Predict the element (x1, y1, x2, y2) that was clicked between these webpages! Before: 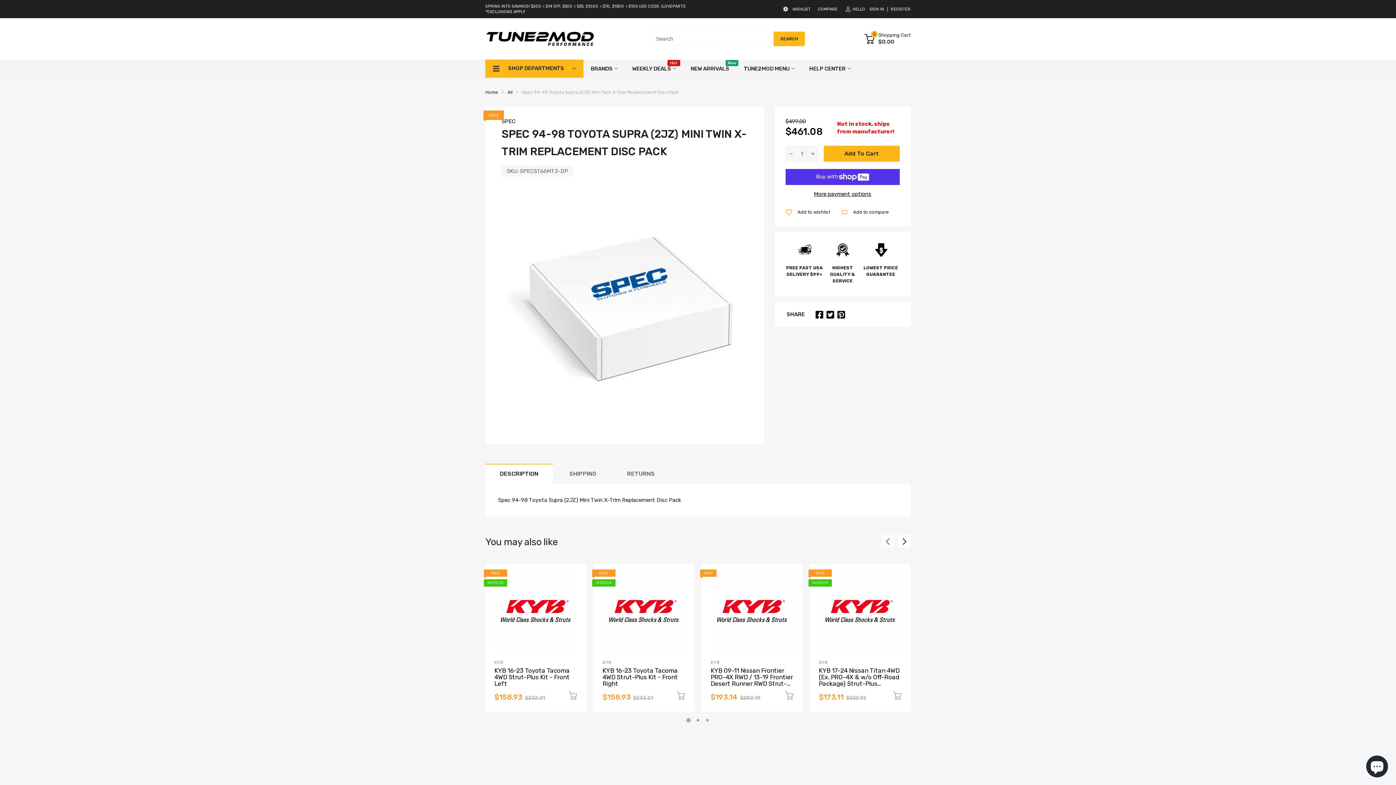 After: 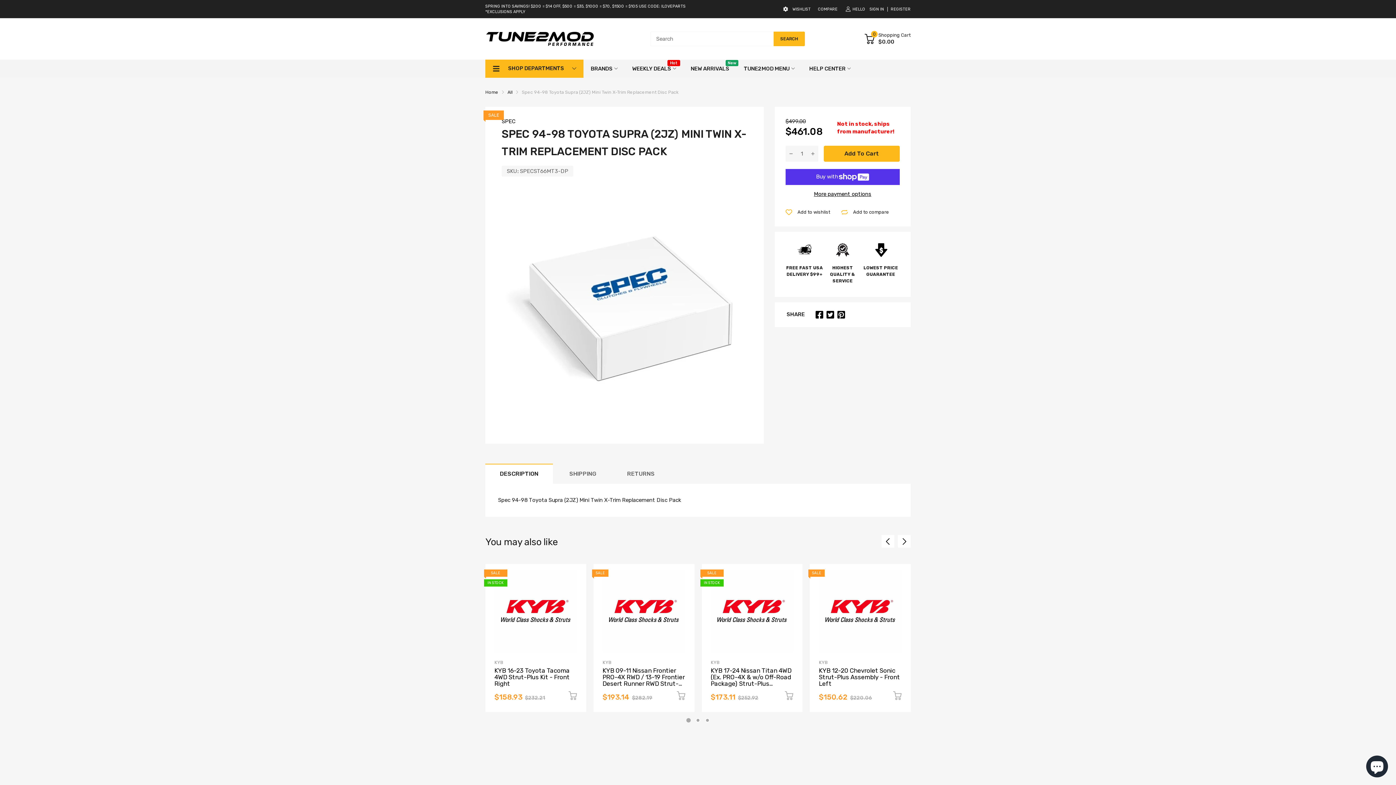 Action: bbox: (898, 535, 910, 548)